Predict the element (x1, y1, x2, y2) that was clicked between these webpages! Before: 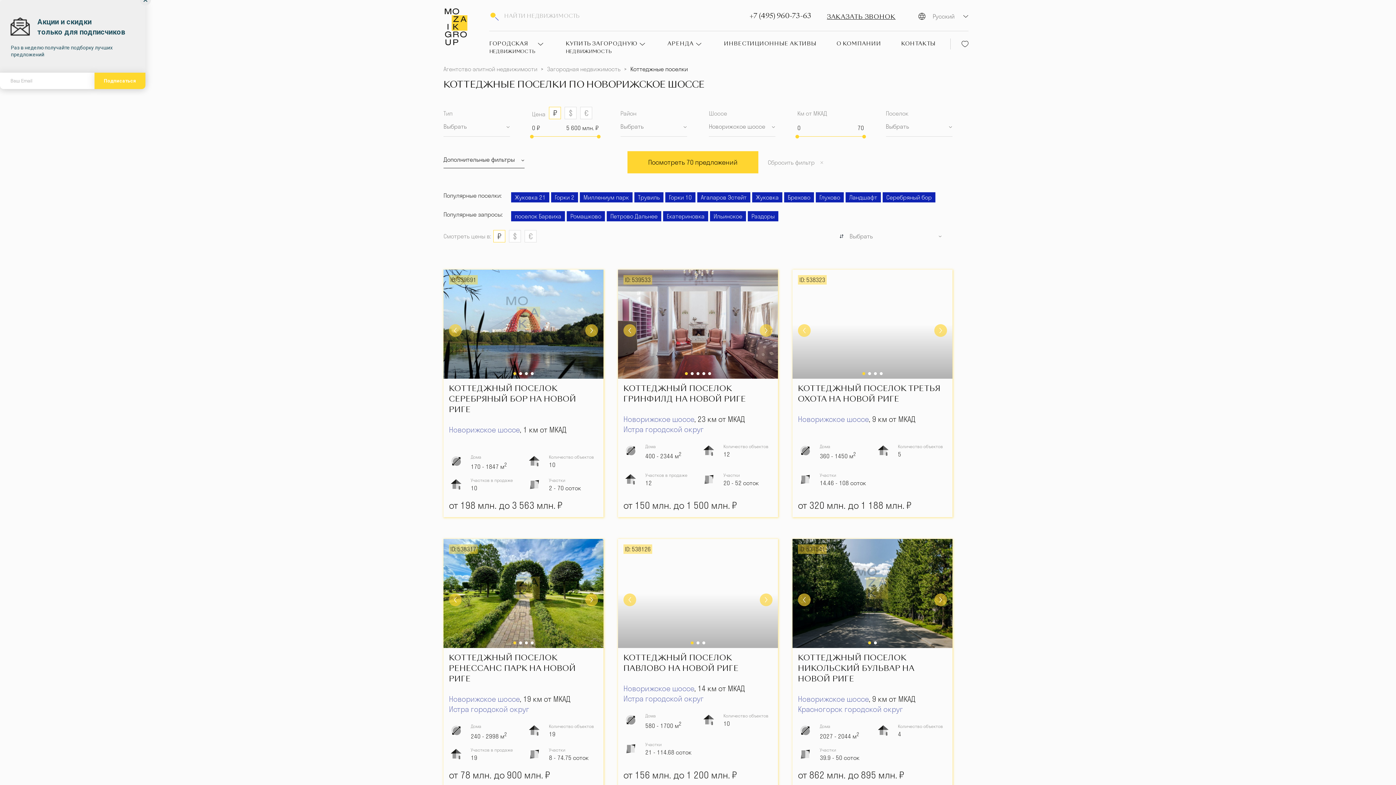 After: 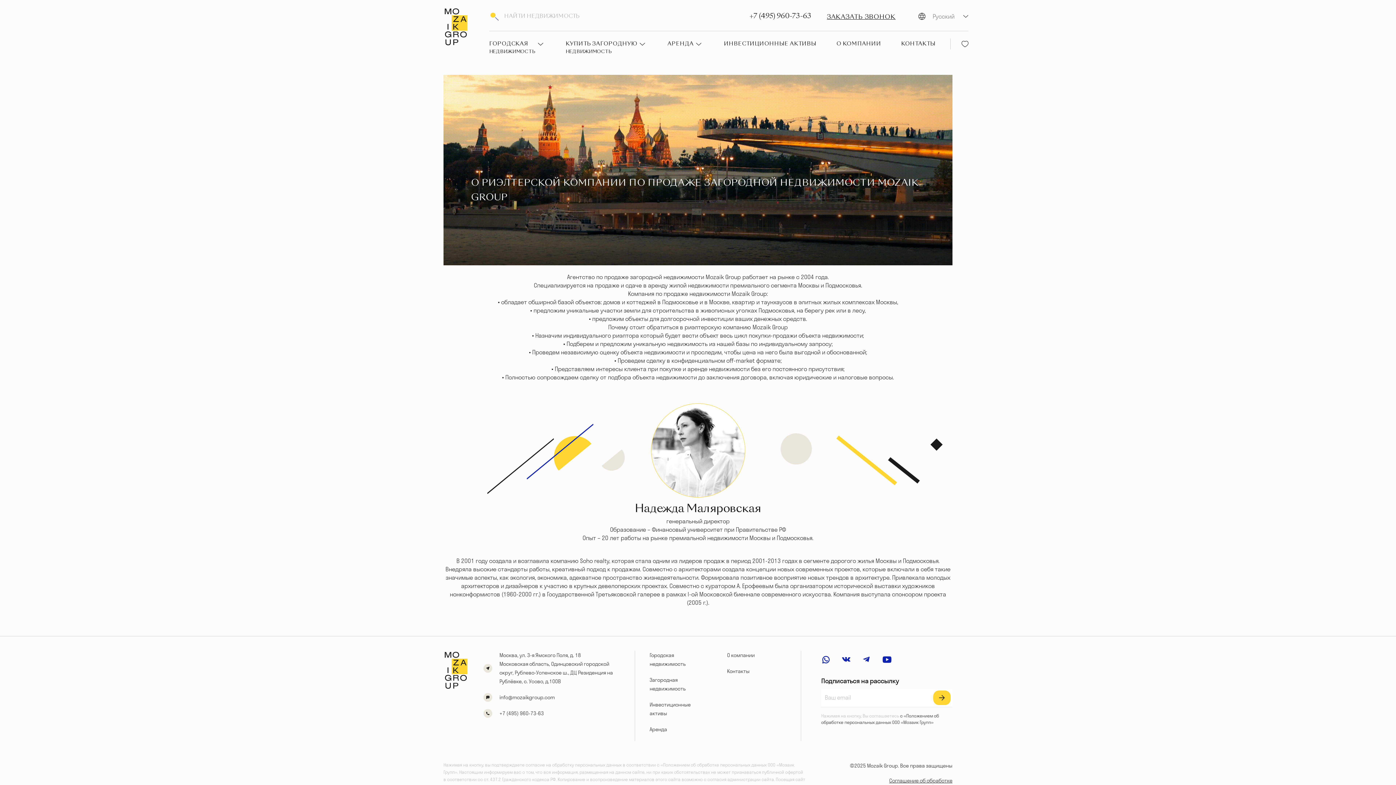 Action: bbox: (836, 40, 881, 47) label: О КОМПАНИИ